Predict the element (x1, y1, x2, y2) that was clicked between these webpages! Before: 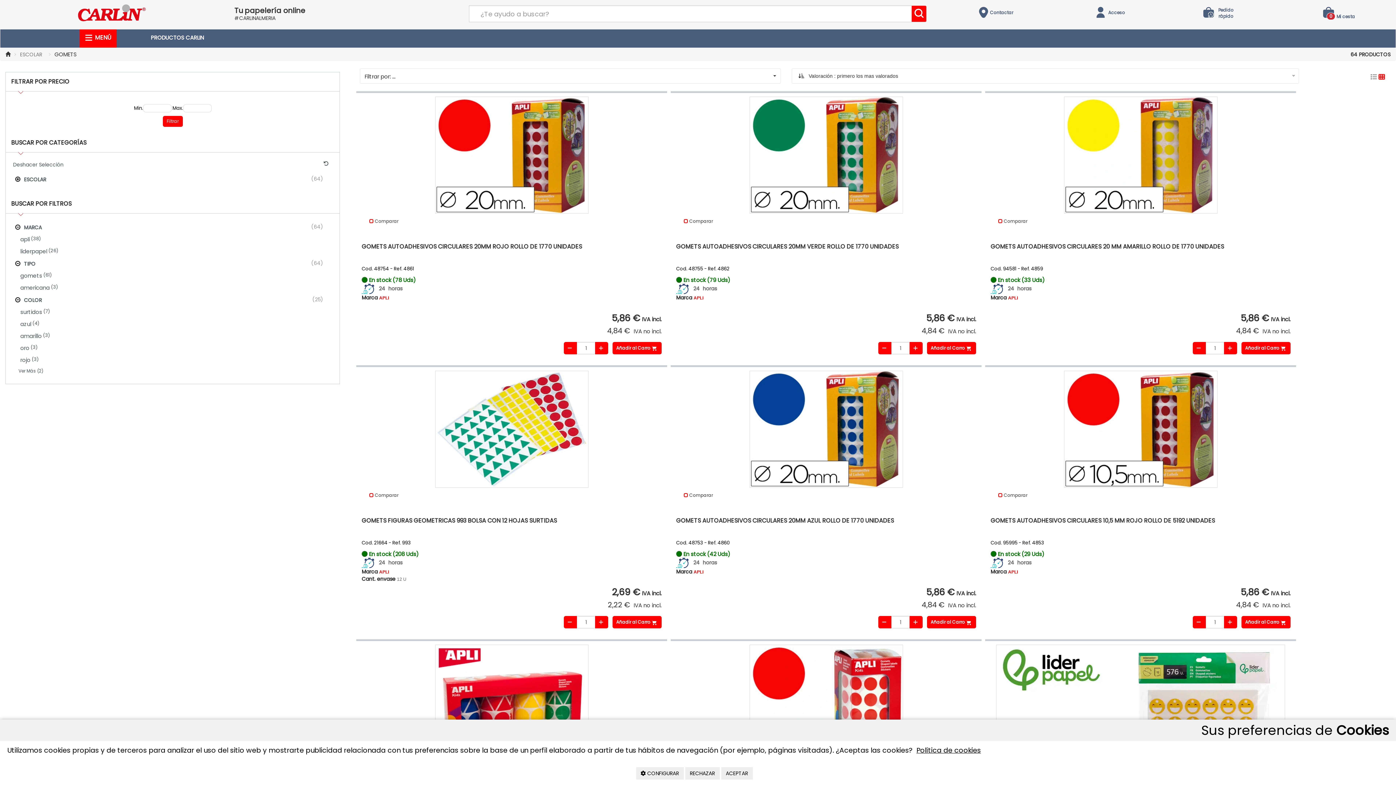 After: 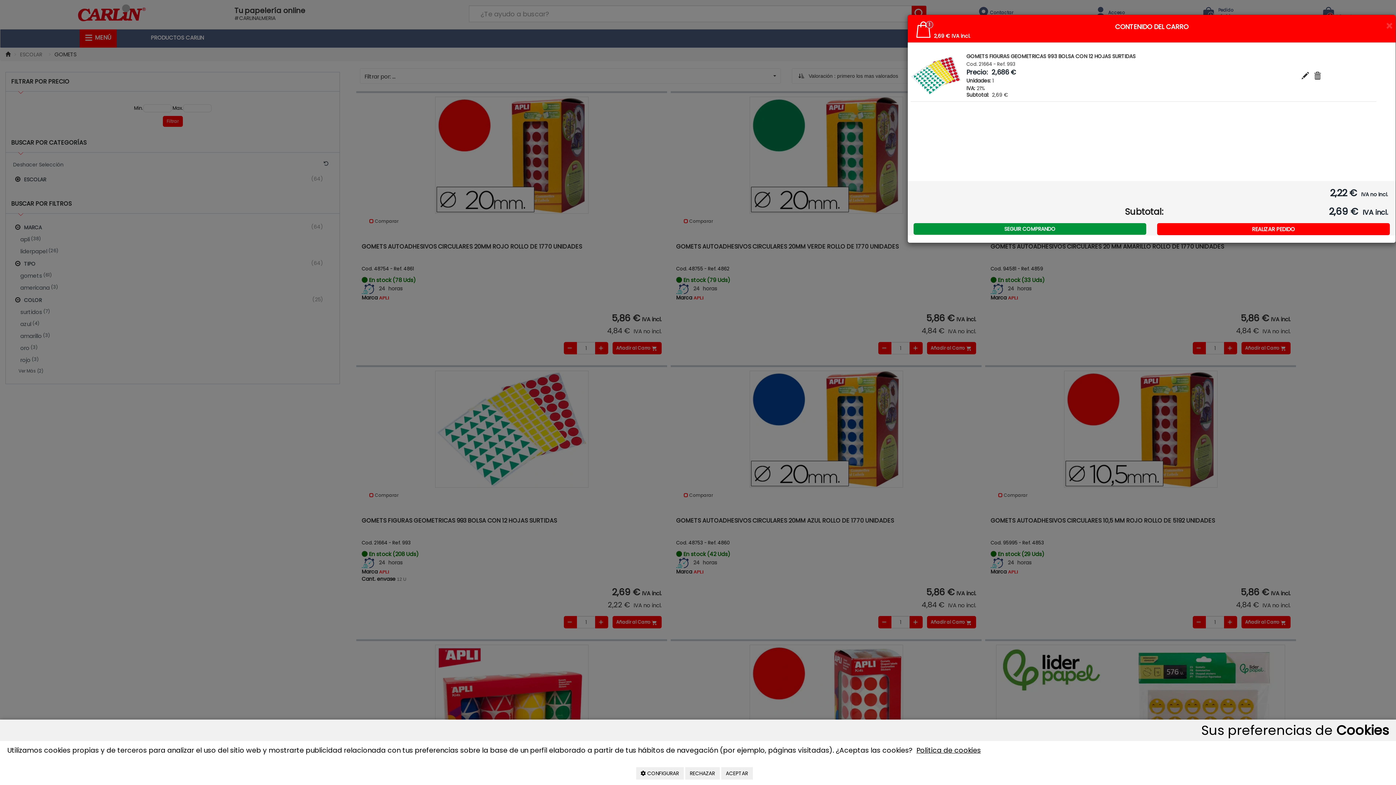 Action: bbox: (612, 616, 661, 628) label: Añadir al Carro 